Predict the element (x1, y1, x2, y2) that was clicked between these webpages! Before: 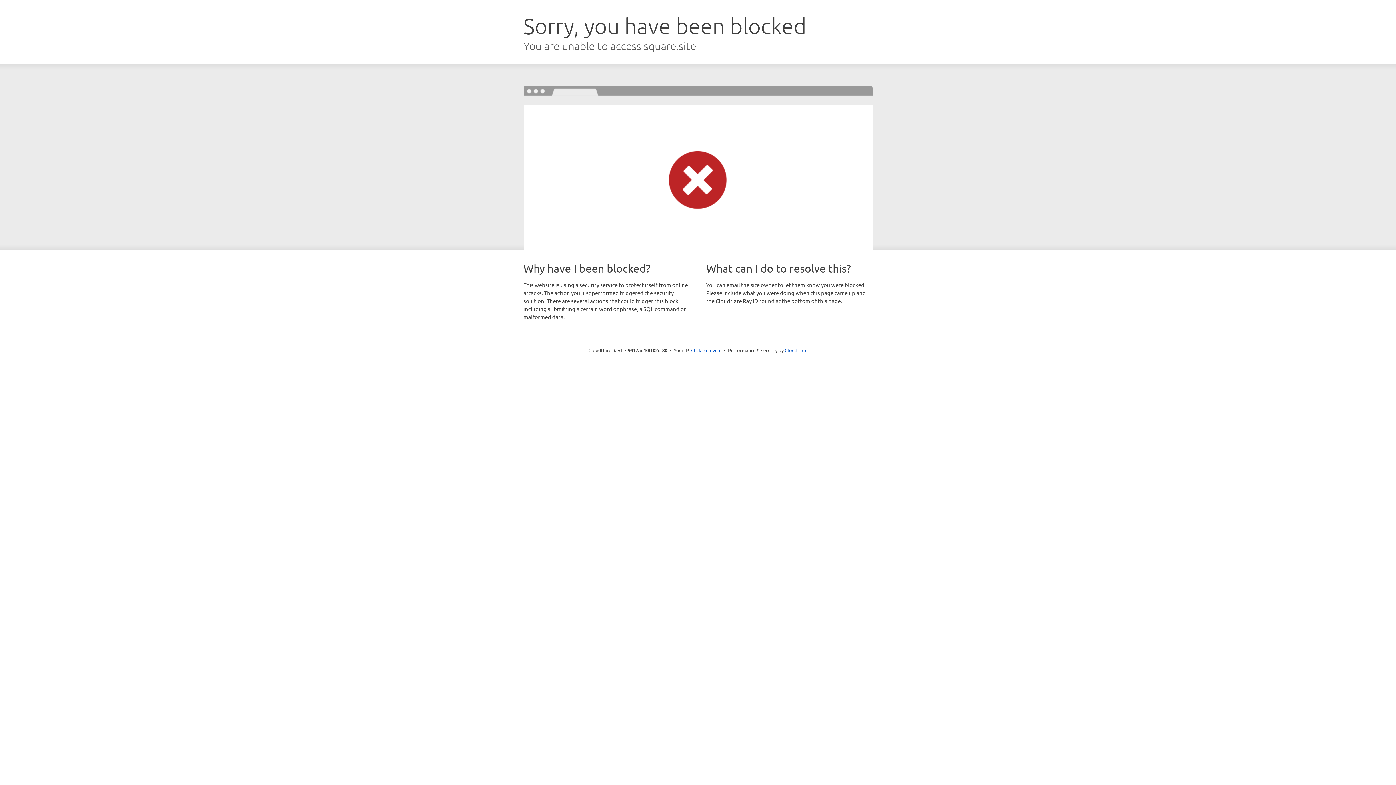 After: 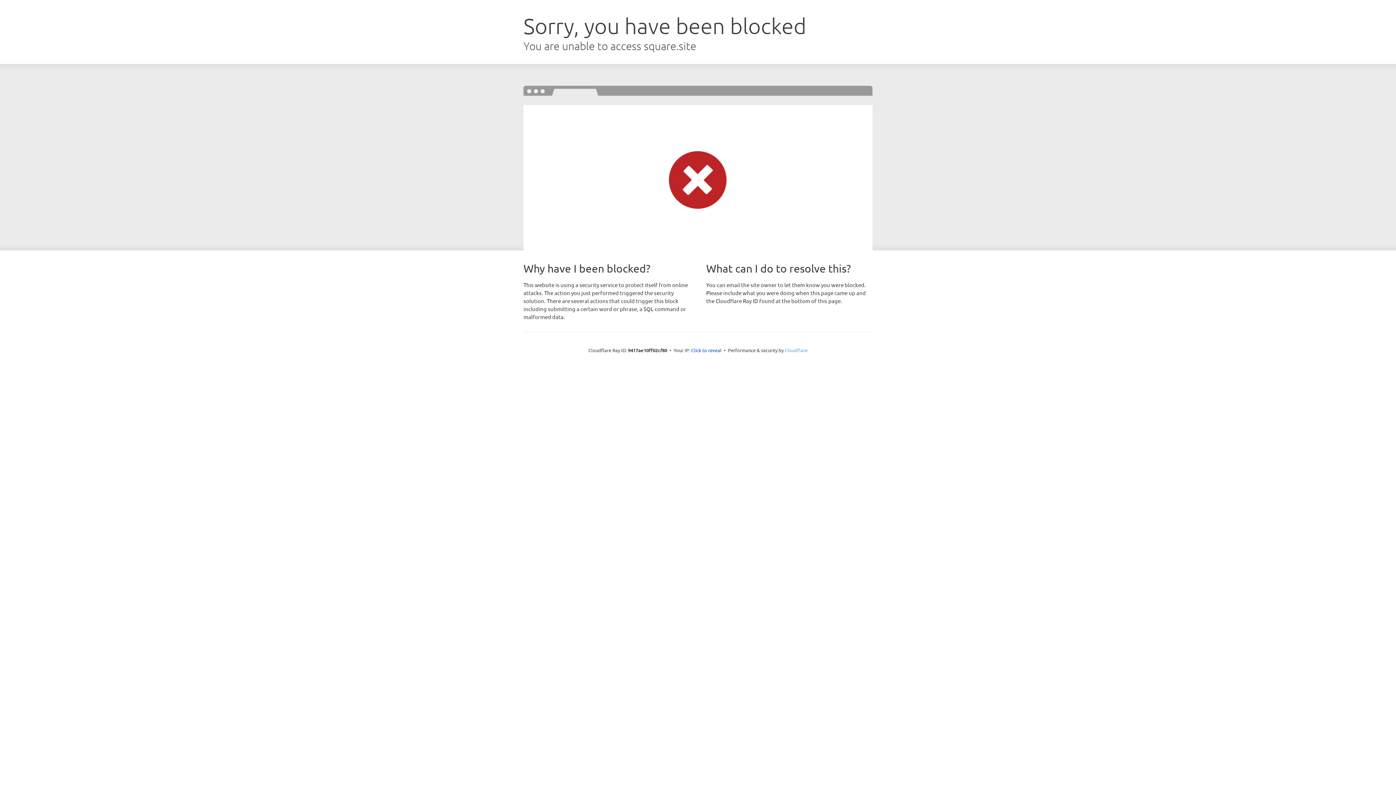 Action: bbox: (784, 347, 807, 353) label: Cloudflare